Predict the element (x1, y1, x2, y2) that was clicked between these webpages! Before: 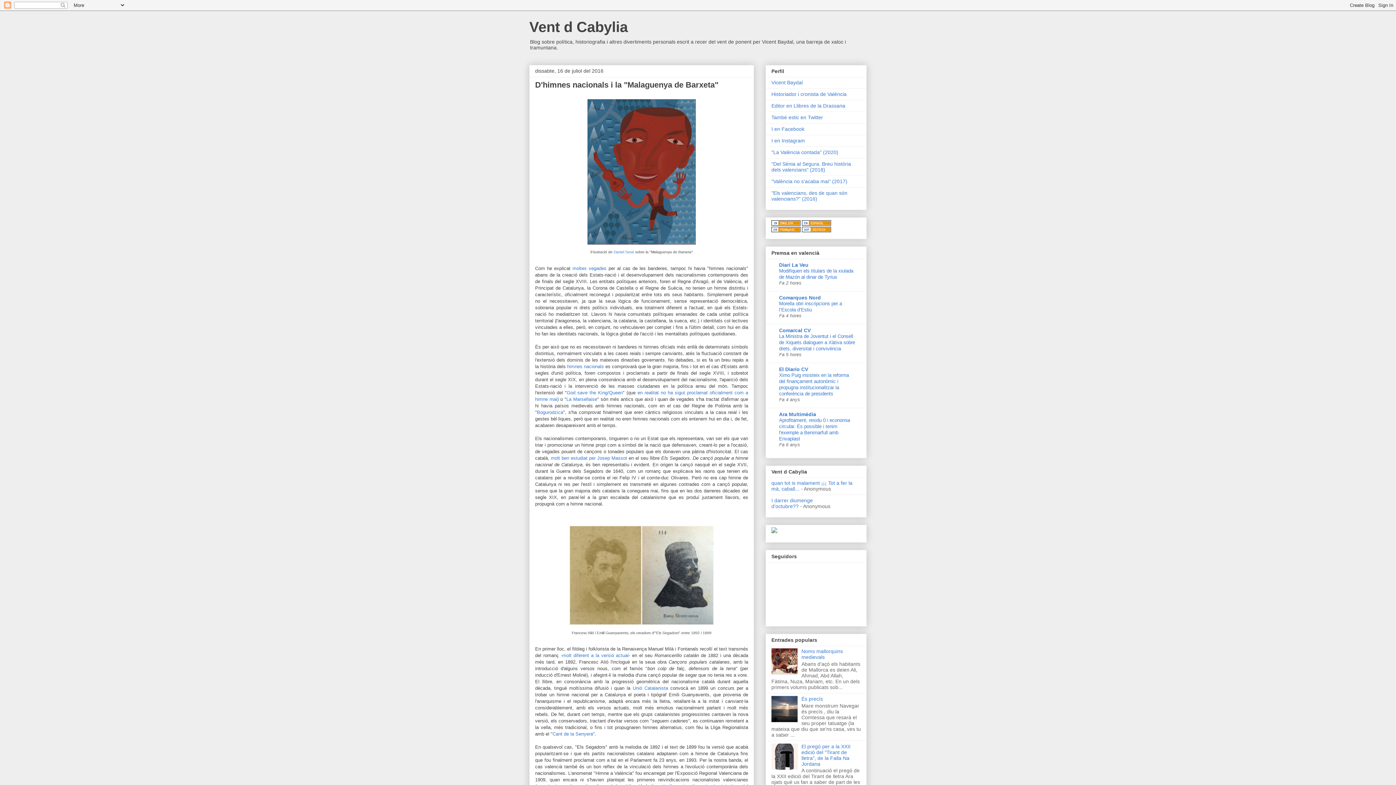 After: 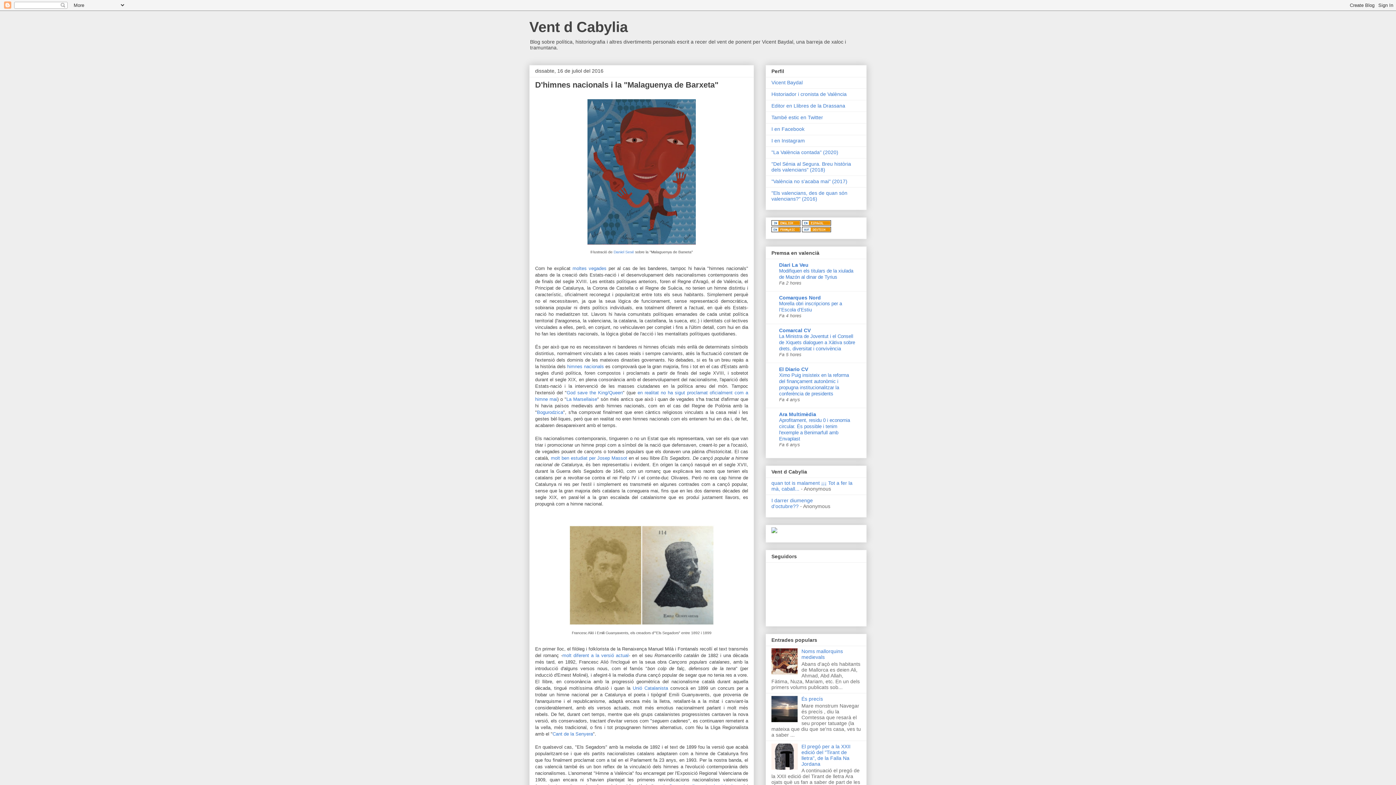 Action: bbox: (802, 227, 831, 233)